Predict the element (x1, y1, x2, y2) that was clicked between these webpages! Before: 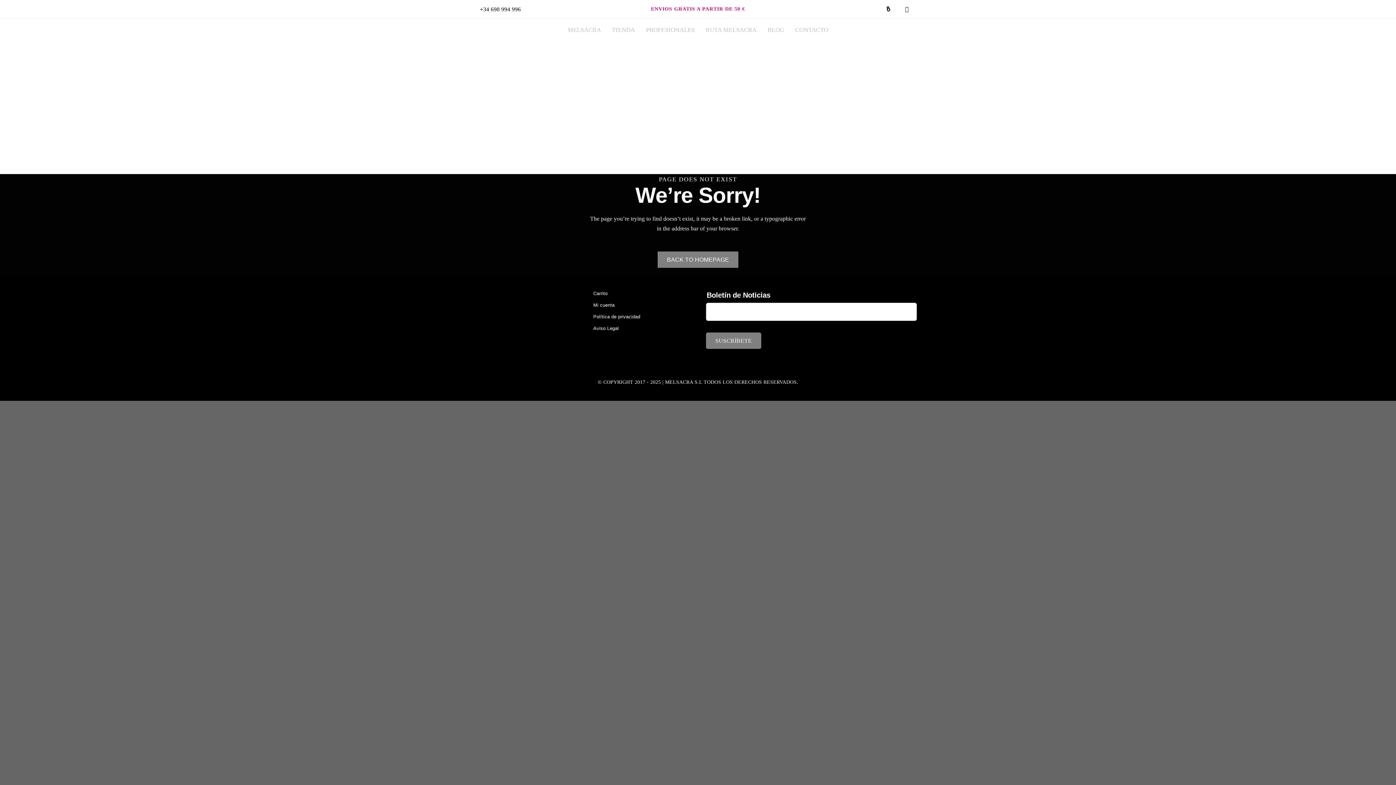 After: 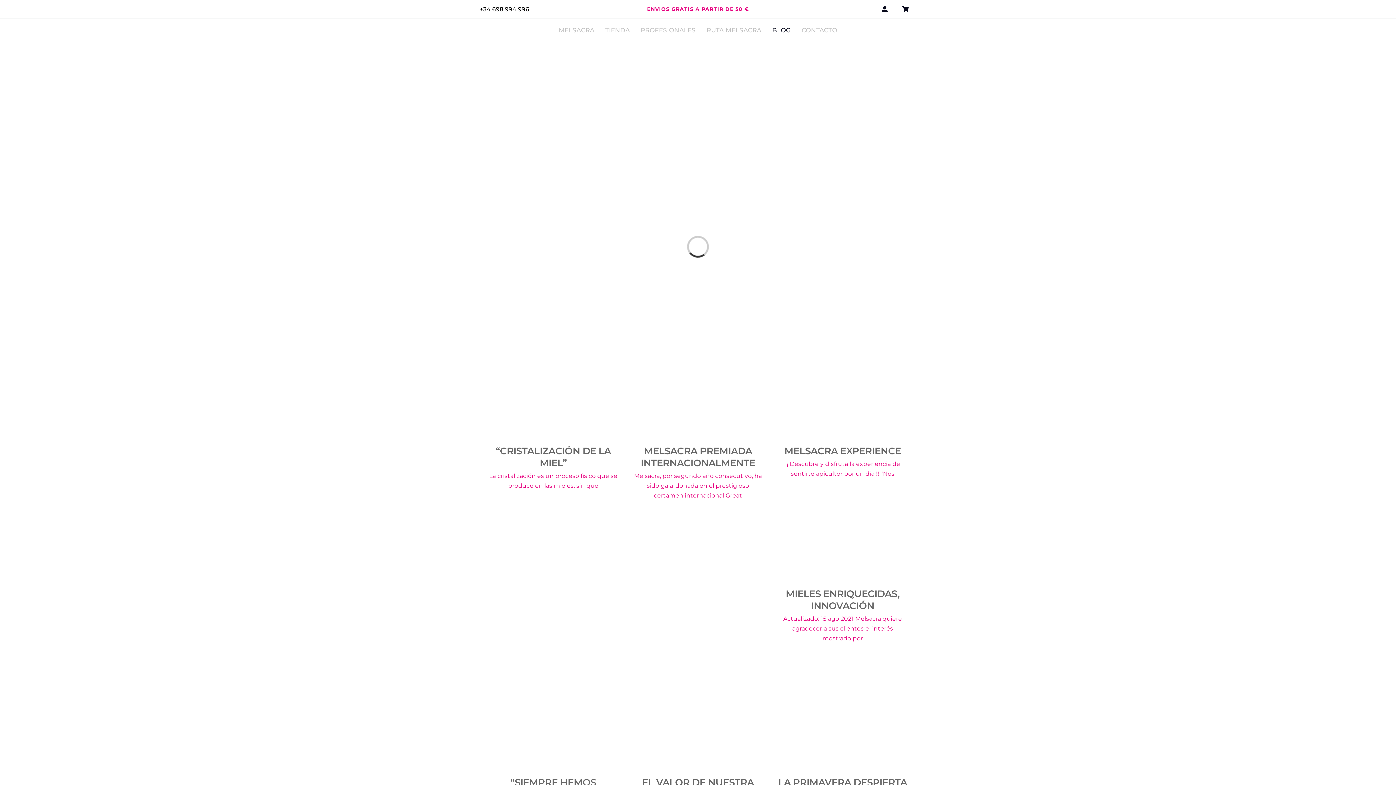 Action: label: BLOG bbox: (767, 18, 784, 41)